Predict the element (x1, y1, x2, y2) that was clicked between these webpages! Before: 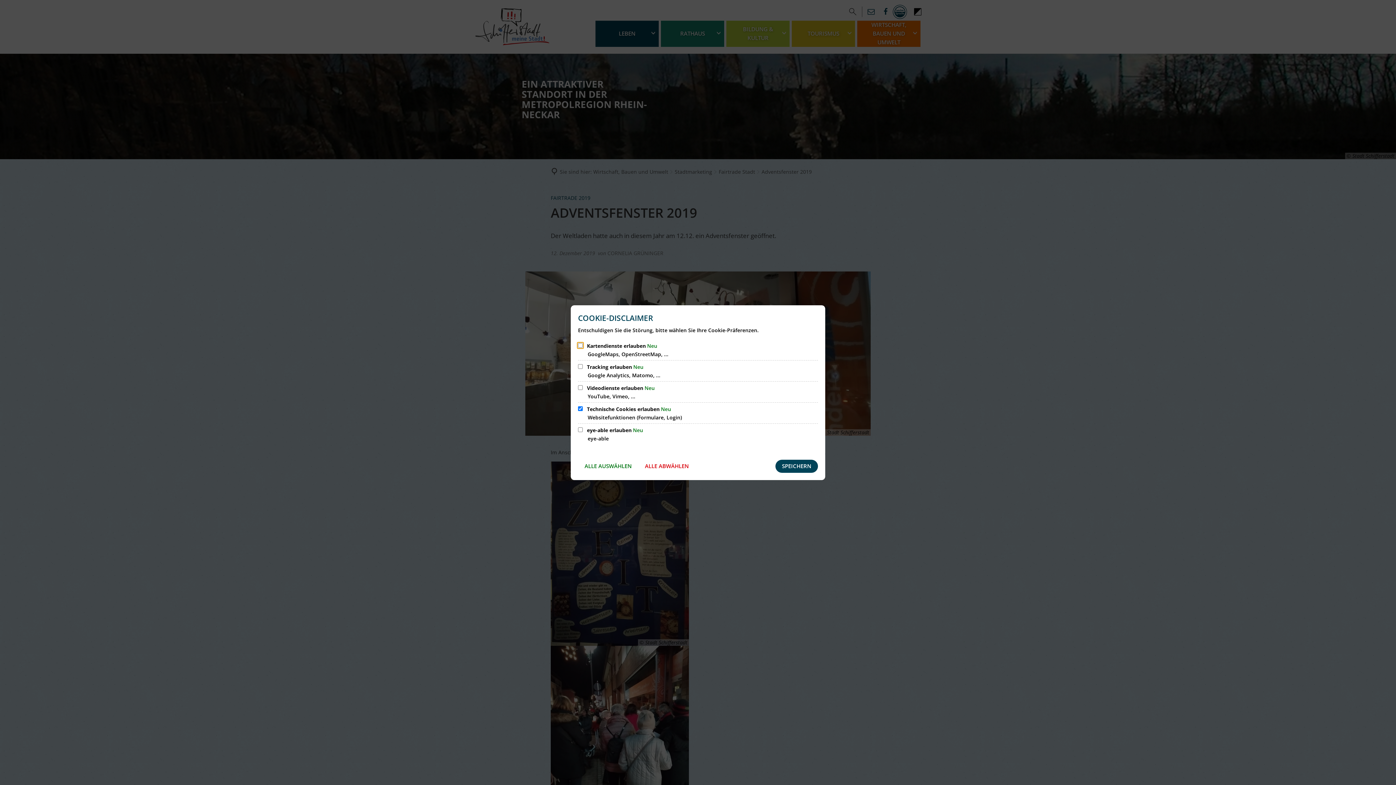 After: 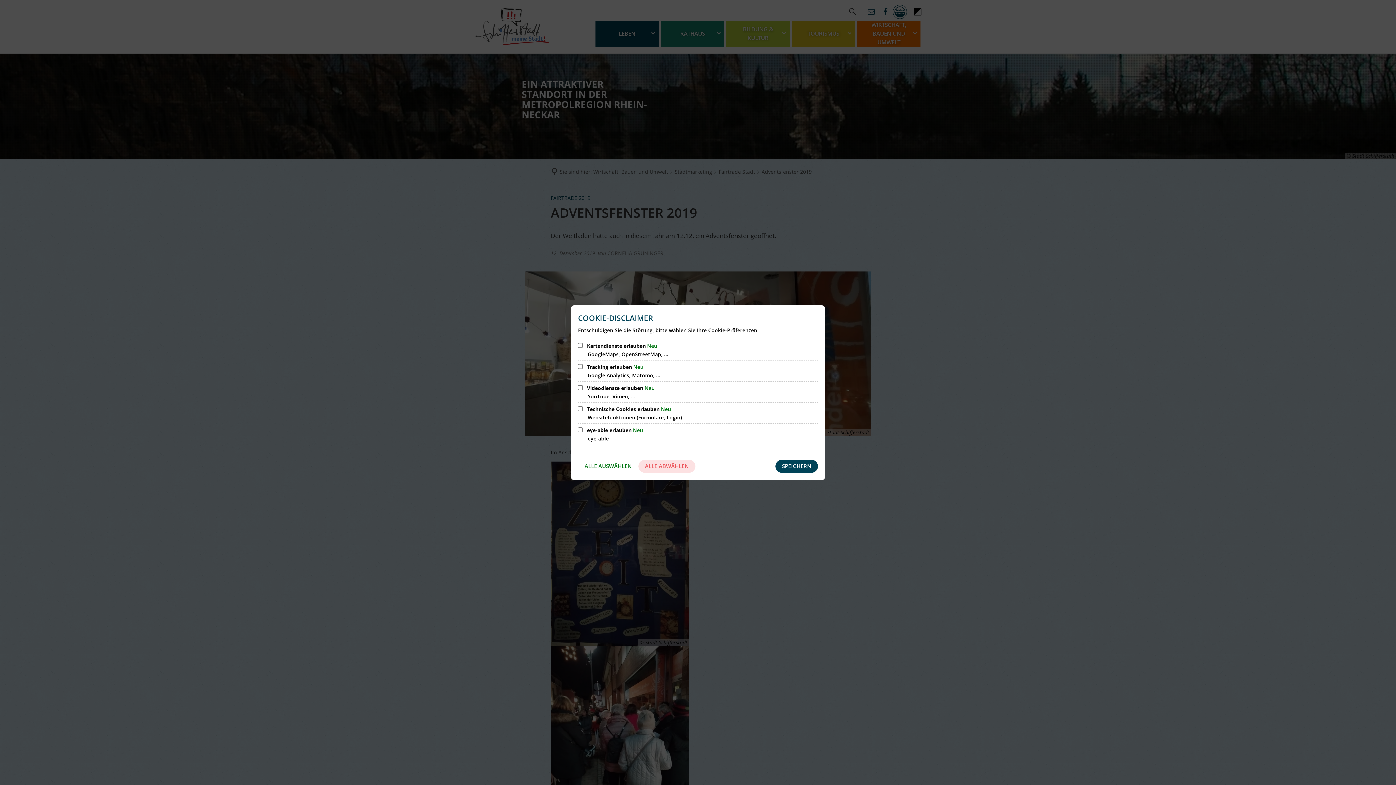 Action: label: ALLE ABWÄHLEN bbox: (638, 459, 695, 472)